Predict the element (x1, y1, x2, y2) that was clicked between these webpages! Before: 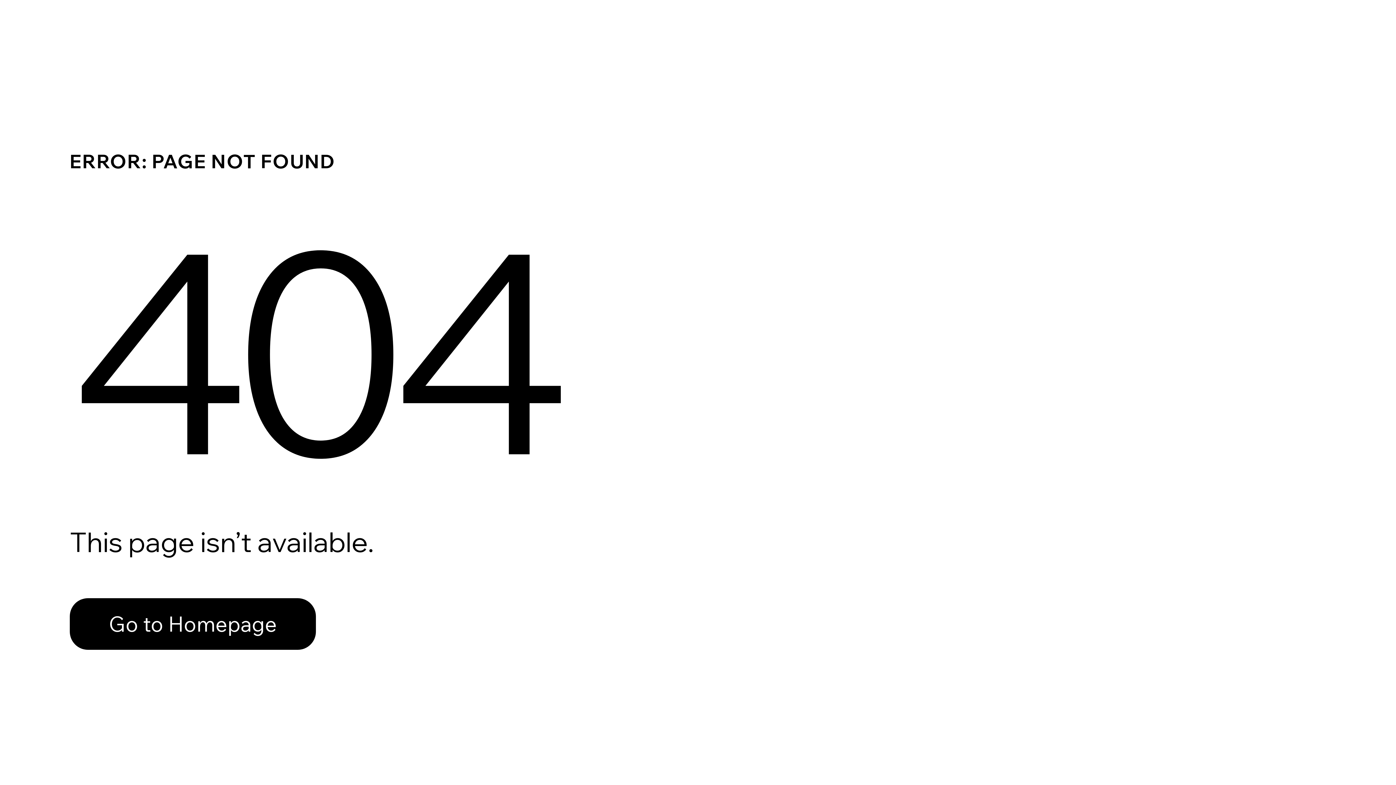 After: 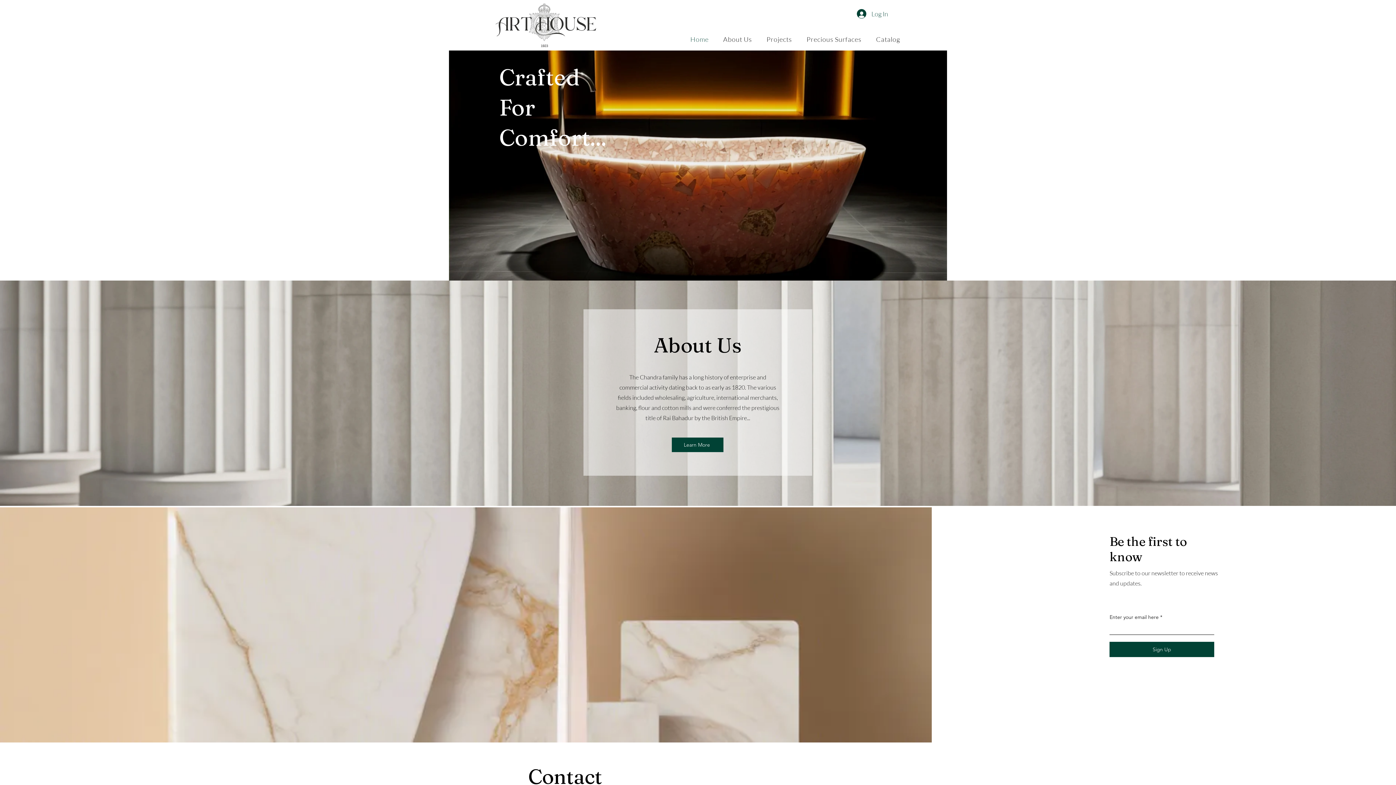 Action: bbox: (69, 582, 768, 659) label: Go to Homepage